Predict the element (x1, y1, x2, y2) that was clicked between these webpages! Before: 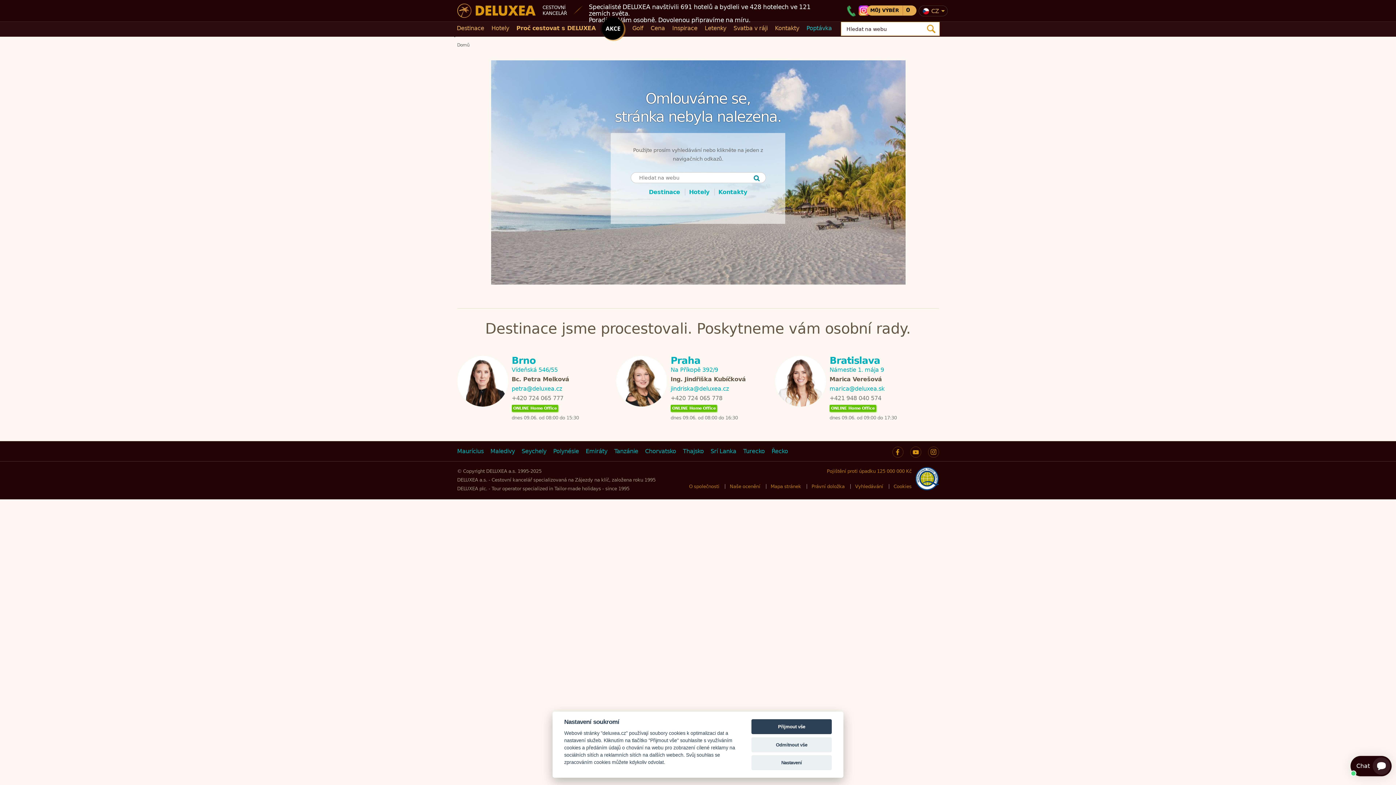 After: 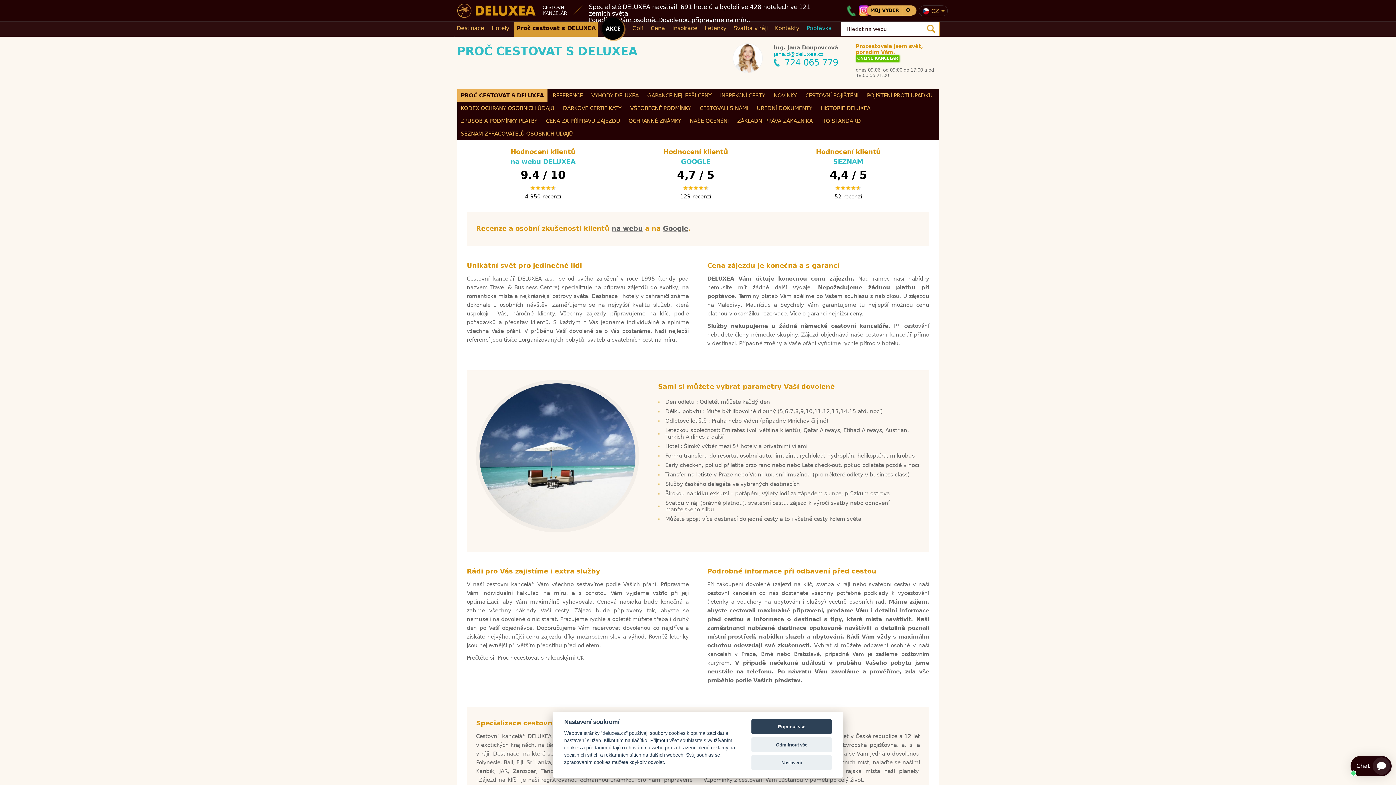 Action: bbox: (514, 21, 598, 36) label: Proč cestovat s DELUXEA